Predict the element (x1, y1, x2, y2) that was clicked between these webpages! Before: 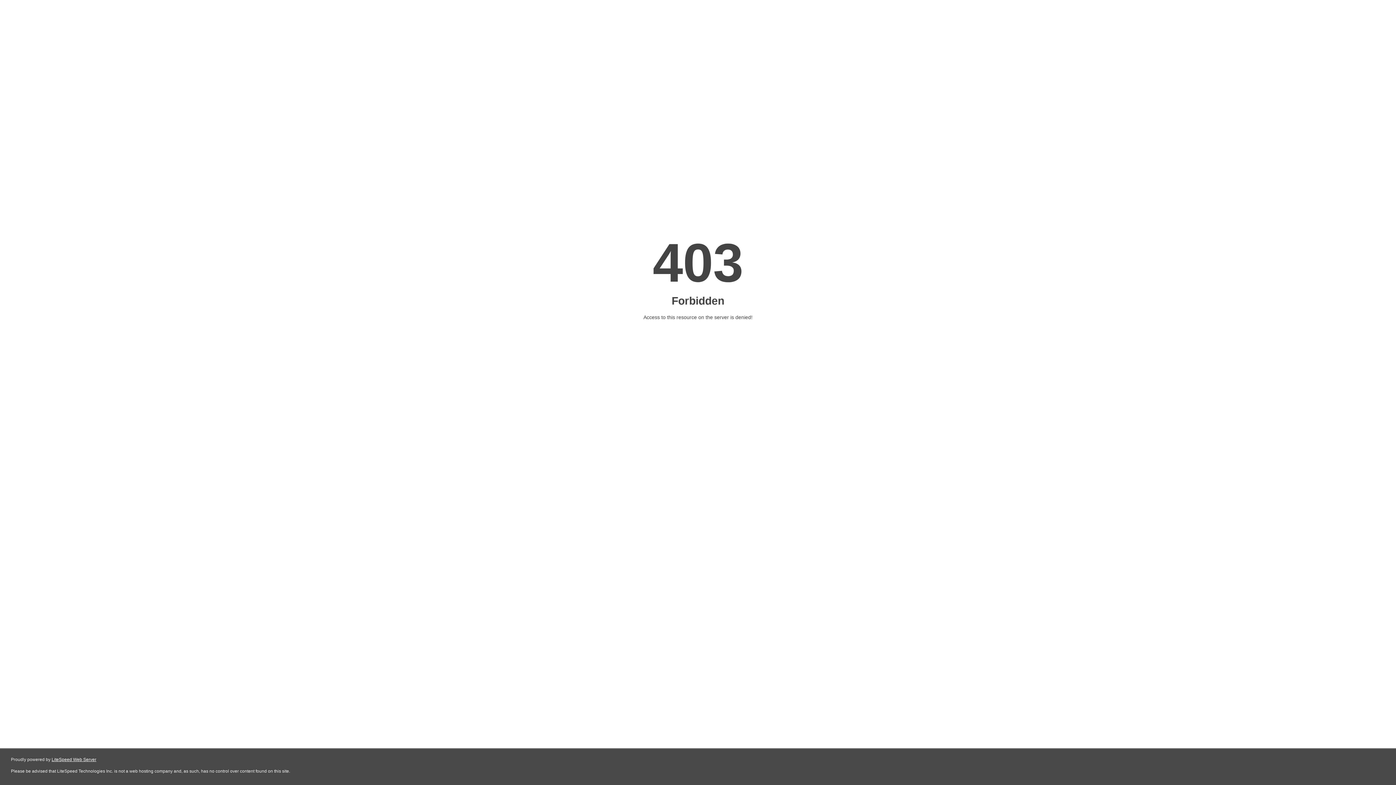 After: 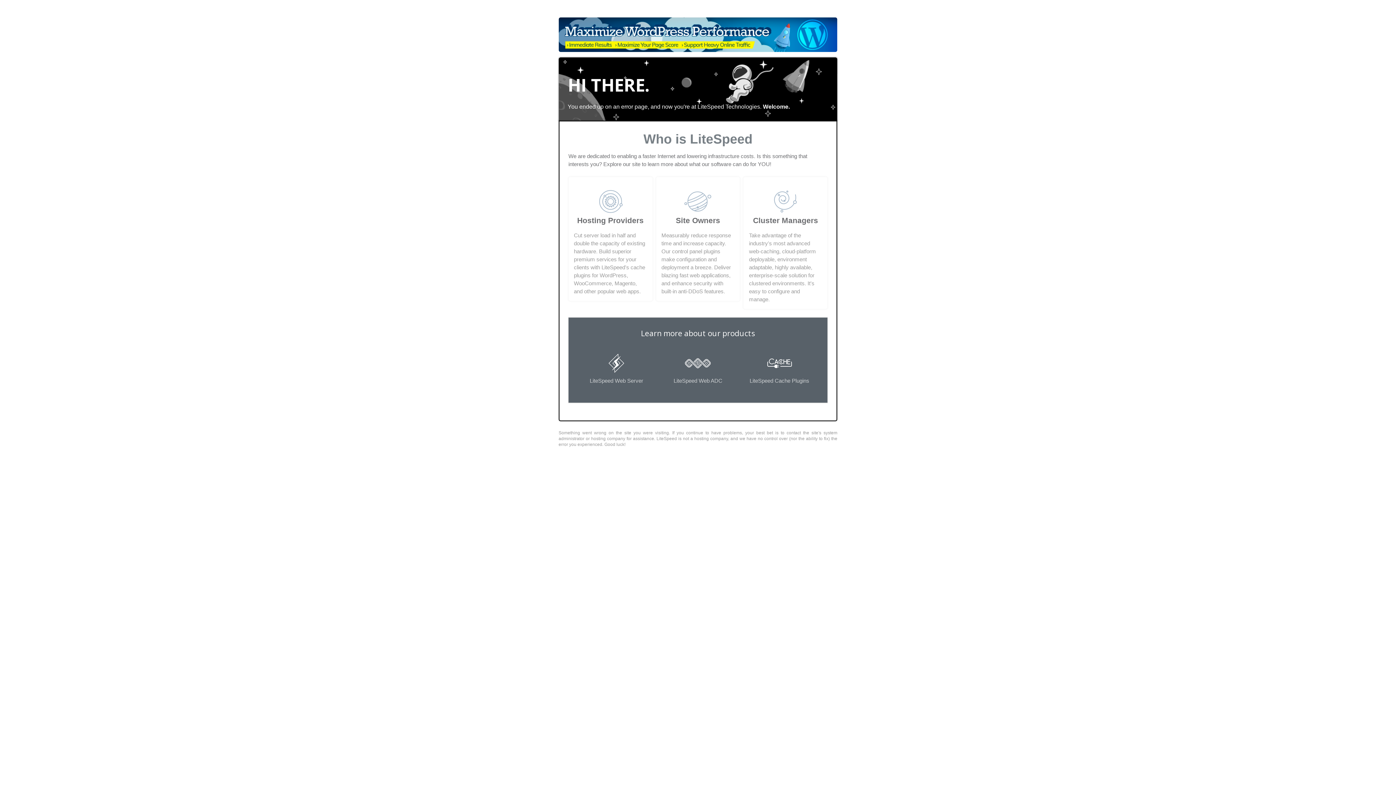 Action: bbox: (51, 757, 96, 762) label: LiteSpeed Web Server